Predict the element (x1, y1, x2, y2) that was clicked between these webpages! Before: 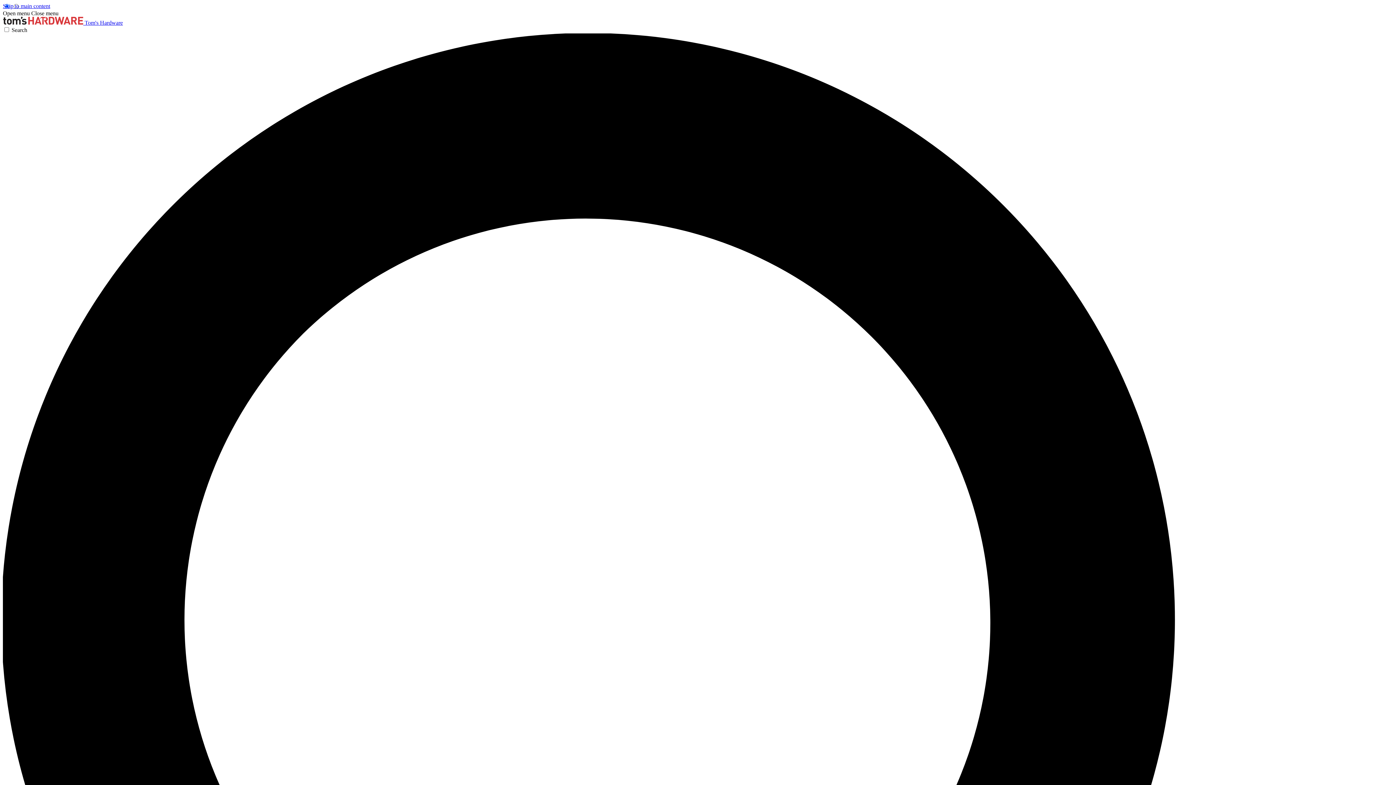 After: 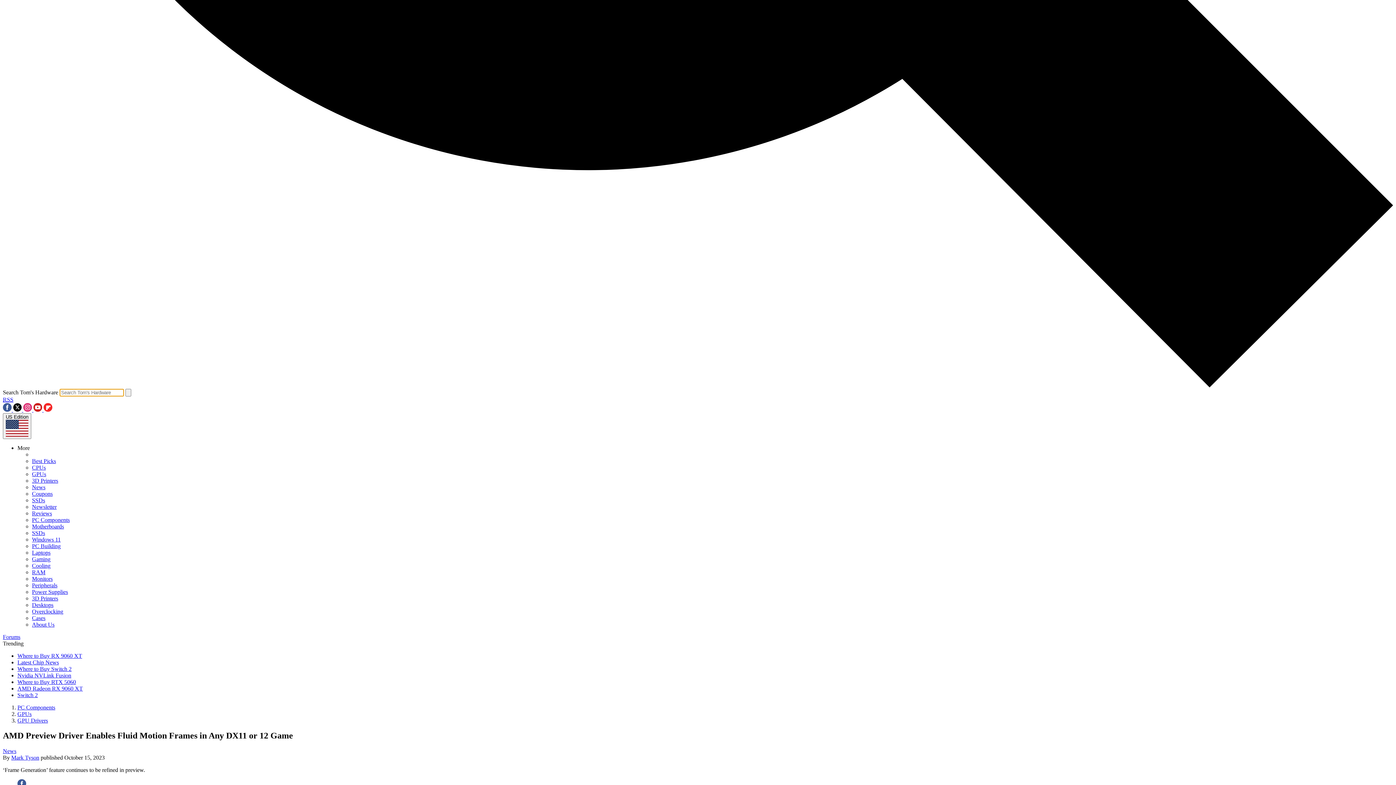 Action: bbox: (2, 26, 1393, 1425) label: Search